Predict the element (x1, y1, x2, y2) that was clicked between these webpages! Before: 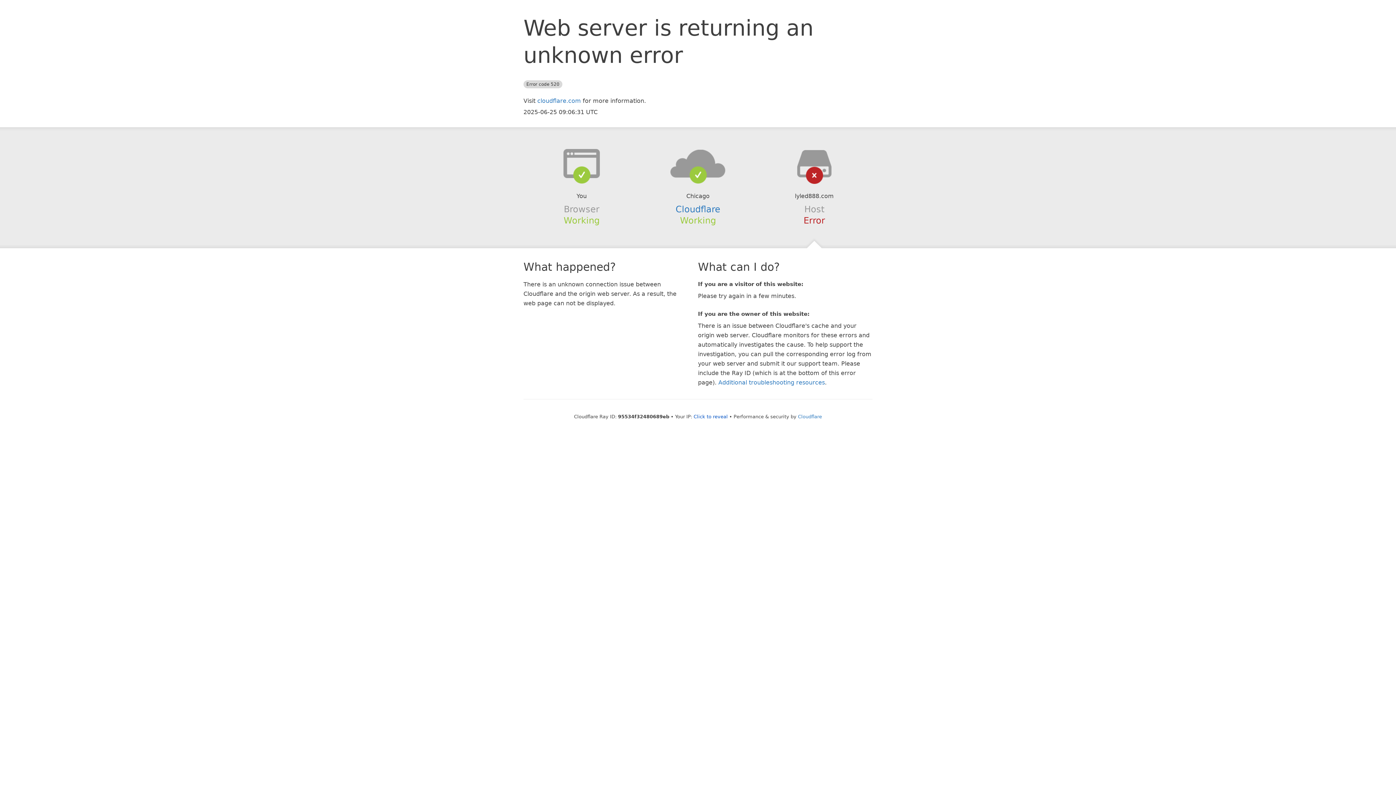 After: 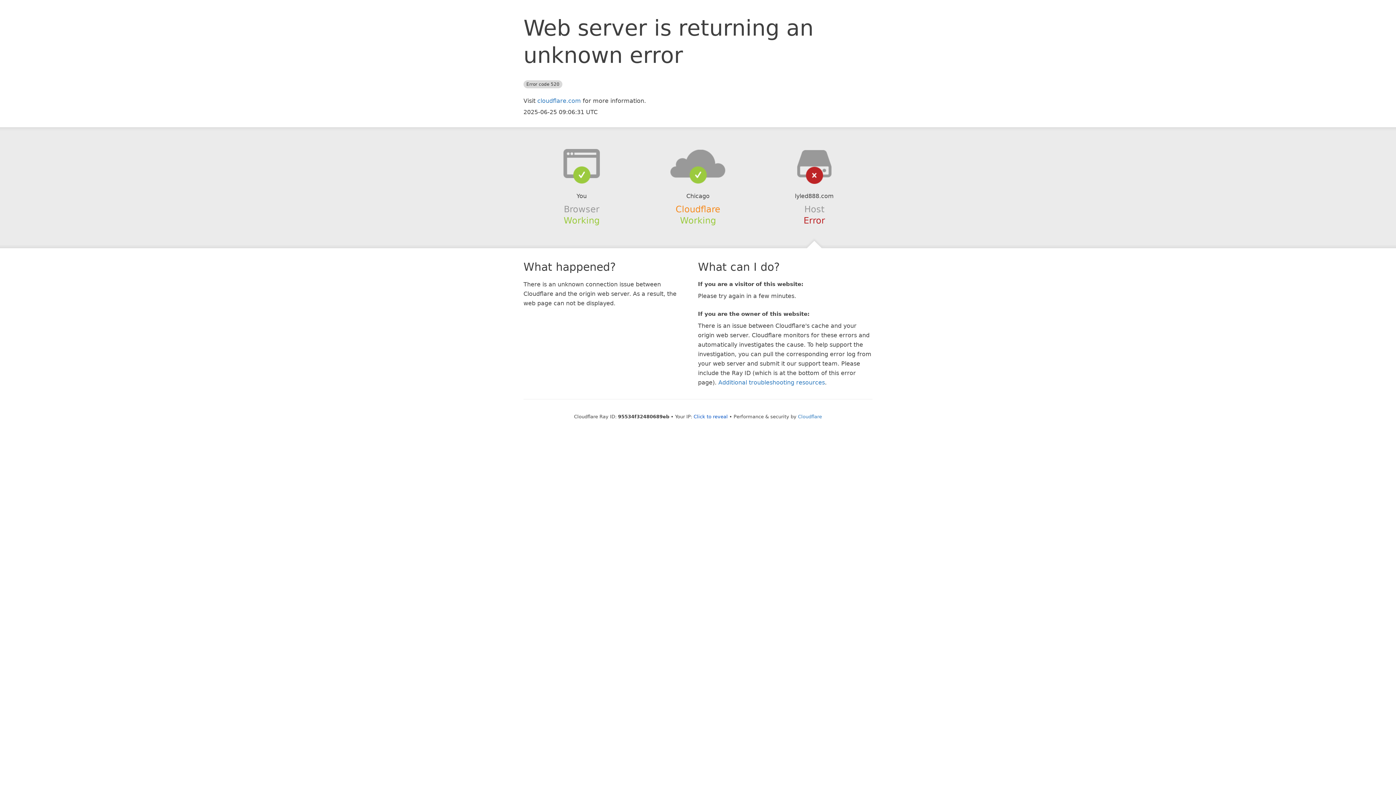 Action: label: Cloudflare bbox: (675, 204, 720, 214)